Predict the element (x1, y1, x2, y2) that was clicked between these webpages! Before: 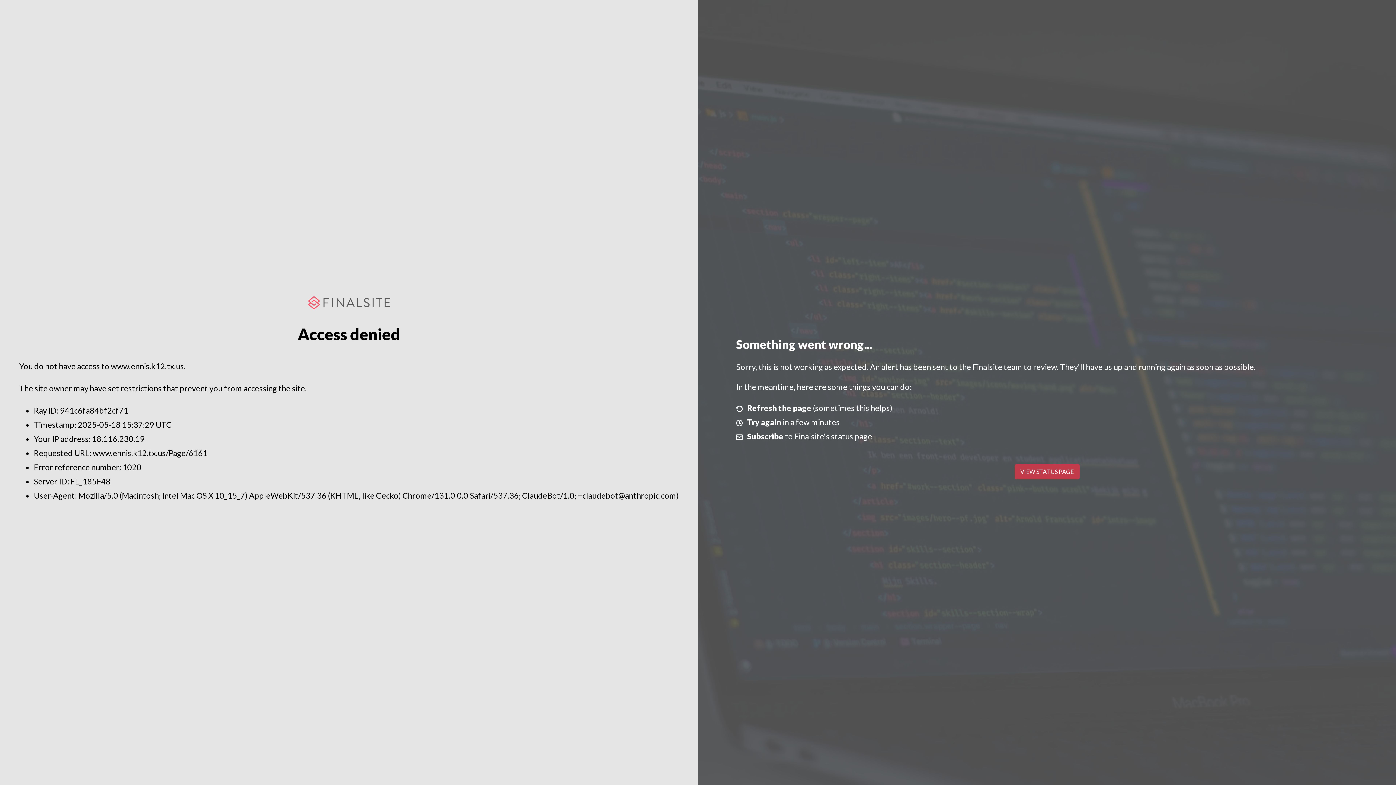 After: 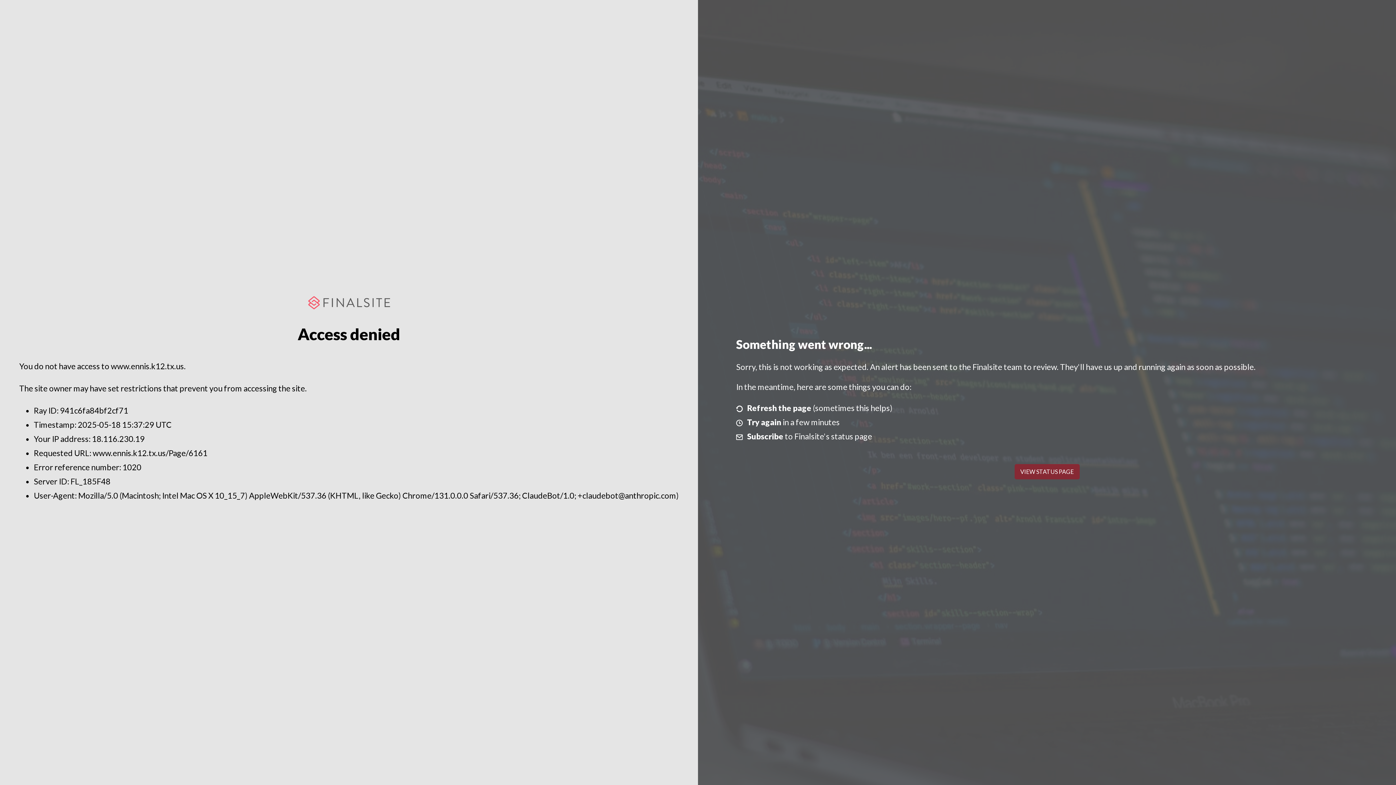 Action: bbox: (1014, 464, 1079, 479) label: VIEW STATUS PAGE